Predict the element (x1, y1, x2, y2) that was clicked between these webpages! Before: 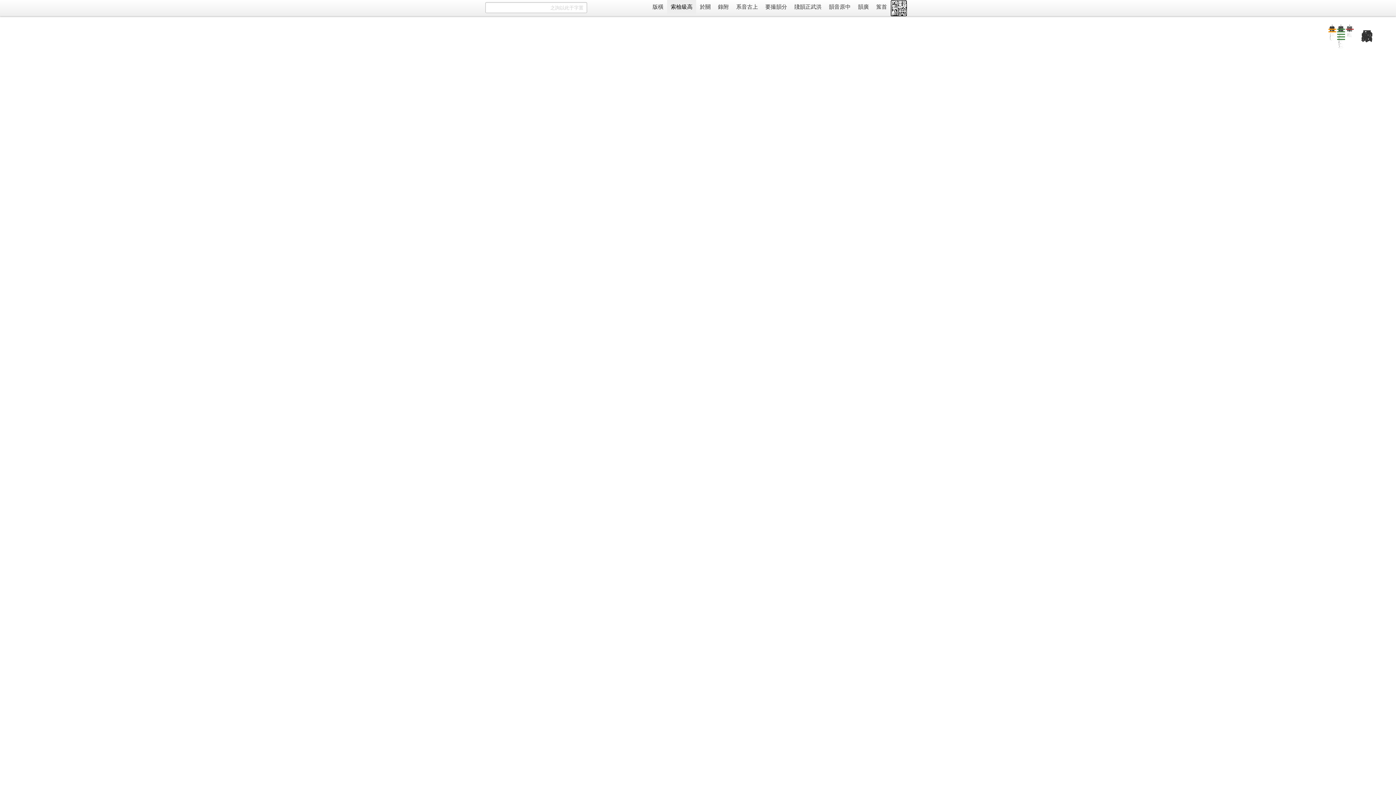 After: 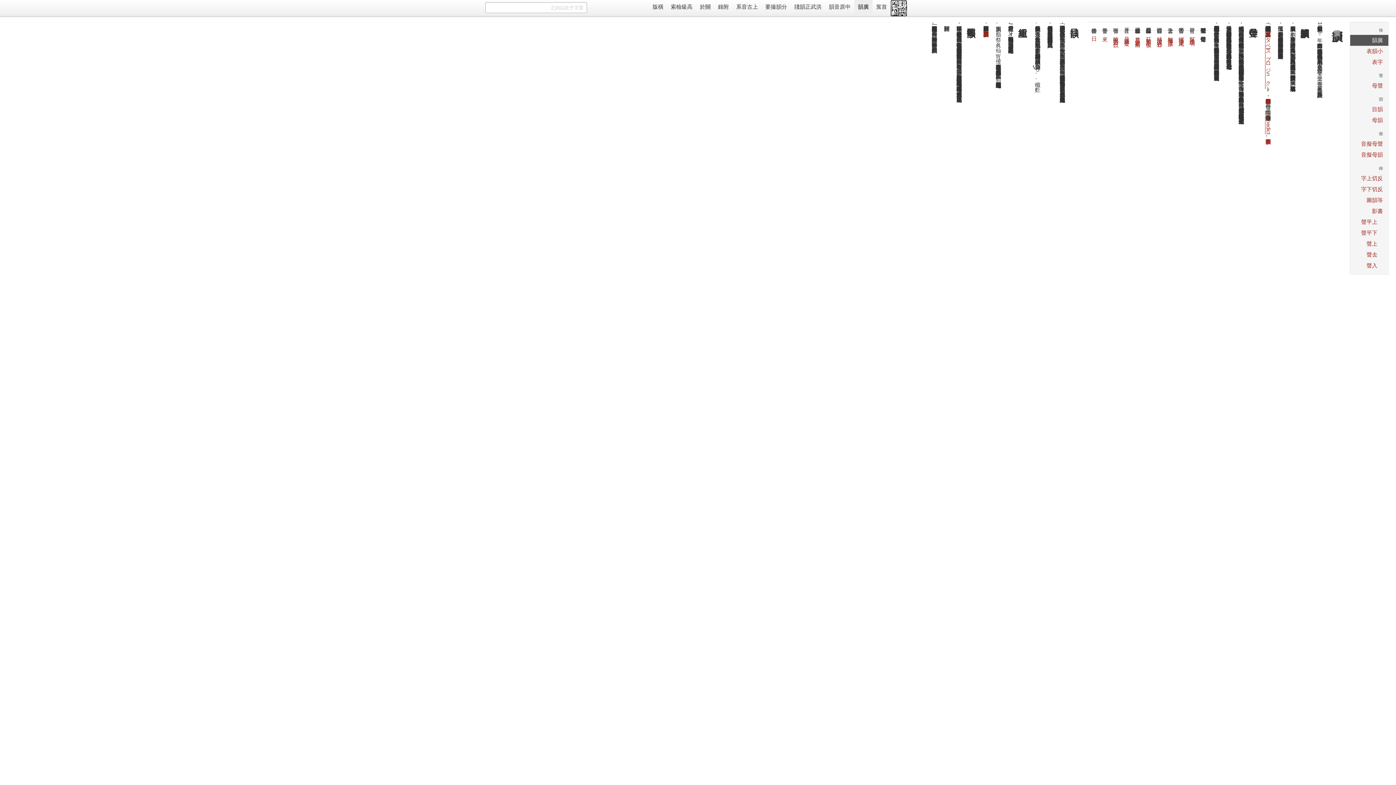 Action: label: 廣韻 bbox: (854, 0, 872, 14)